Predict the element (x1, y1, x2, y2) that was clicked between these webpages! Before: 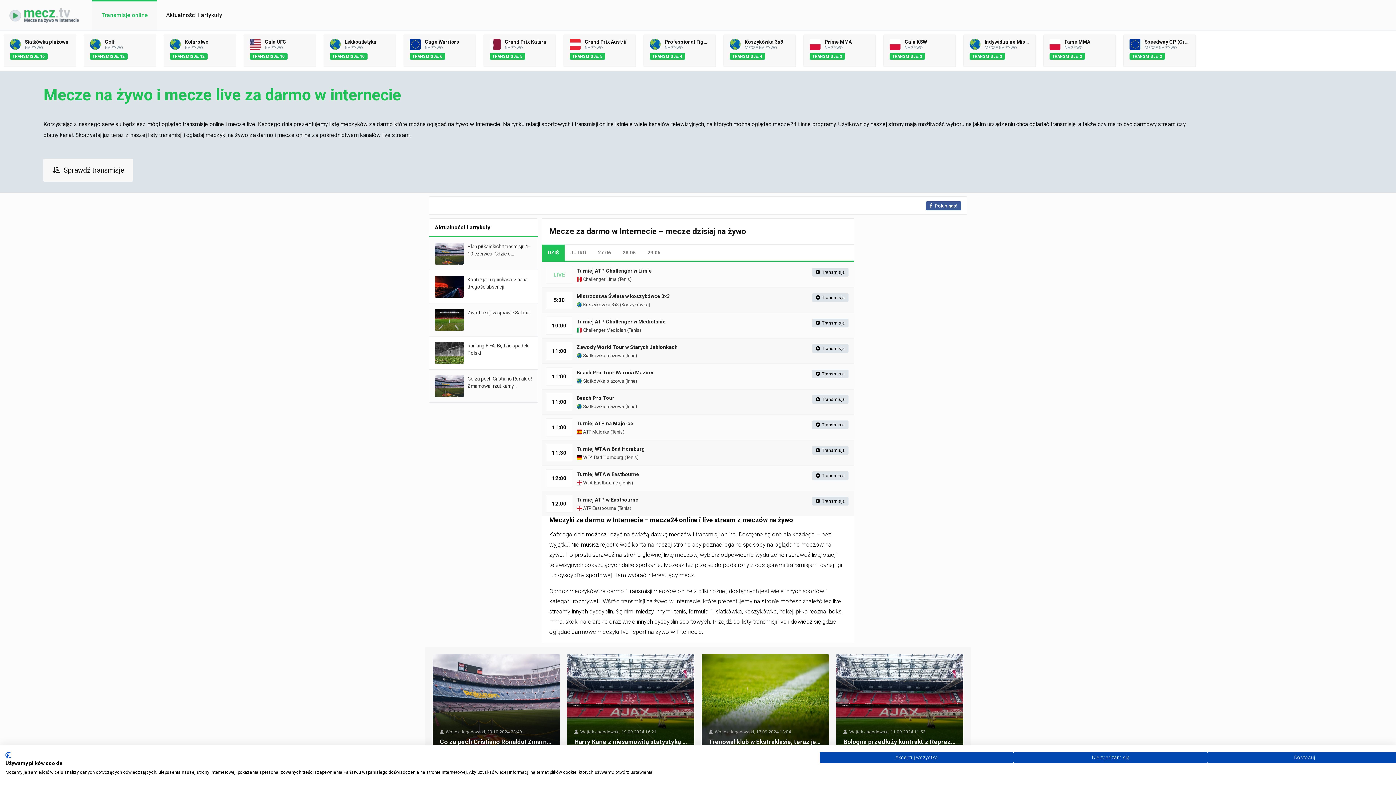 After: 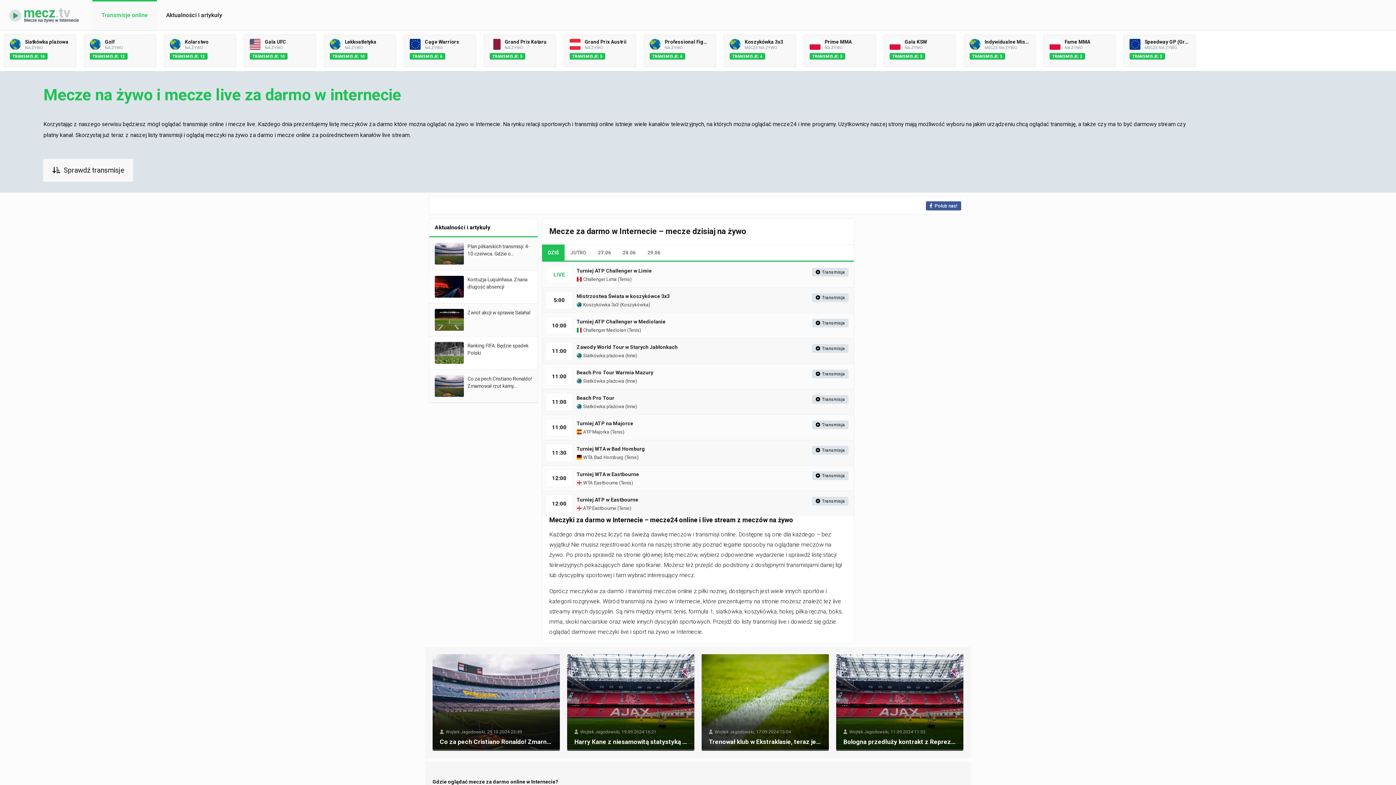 Action: bbox: (1013, 752, 1207, 763) label: Odrzuć wszystkie cookies